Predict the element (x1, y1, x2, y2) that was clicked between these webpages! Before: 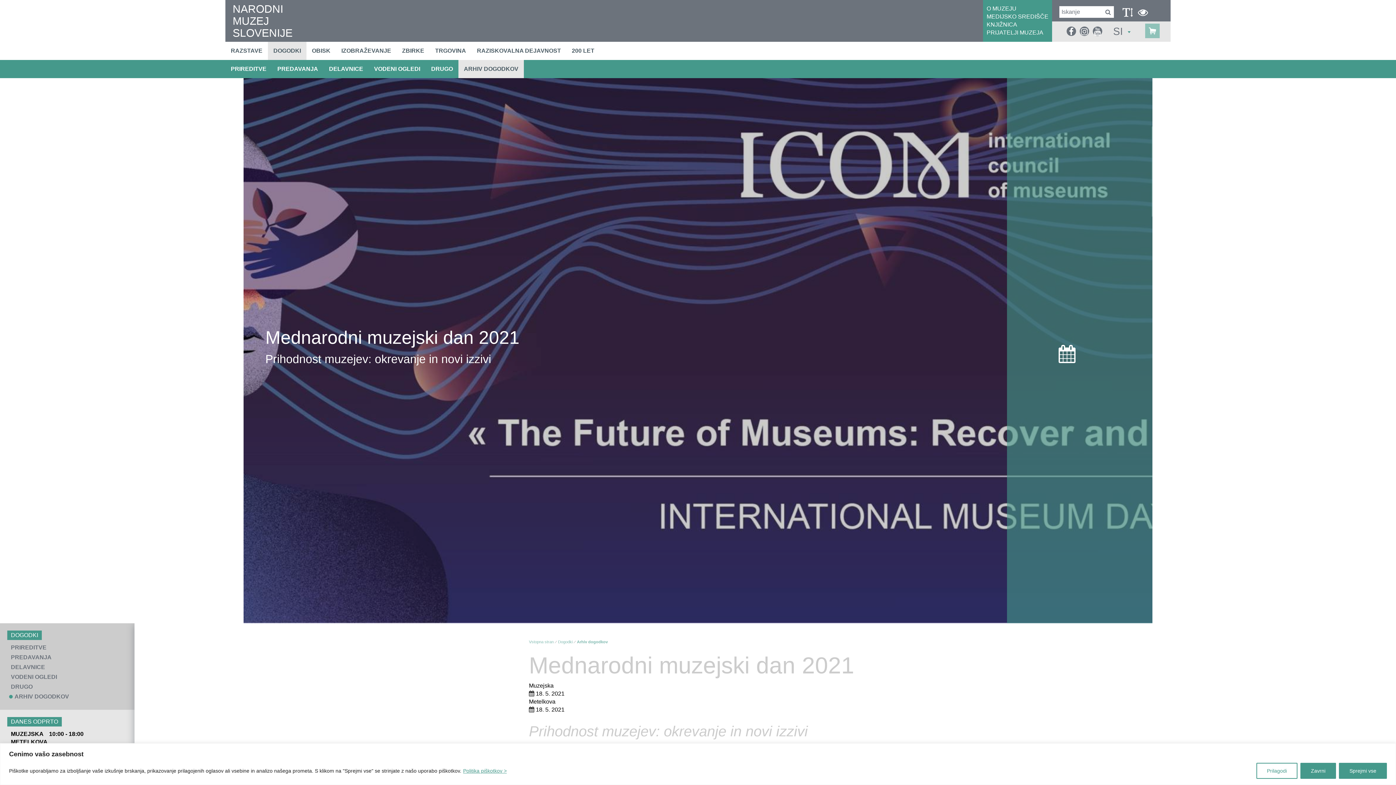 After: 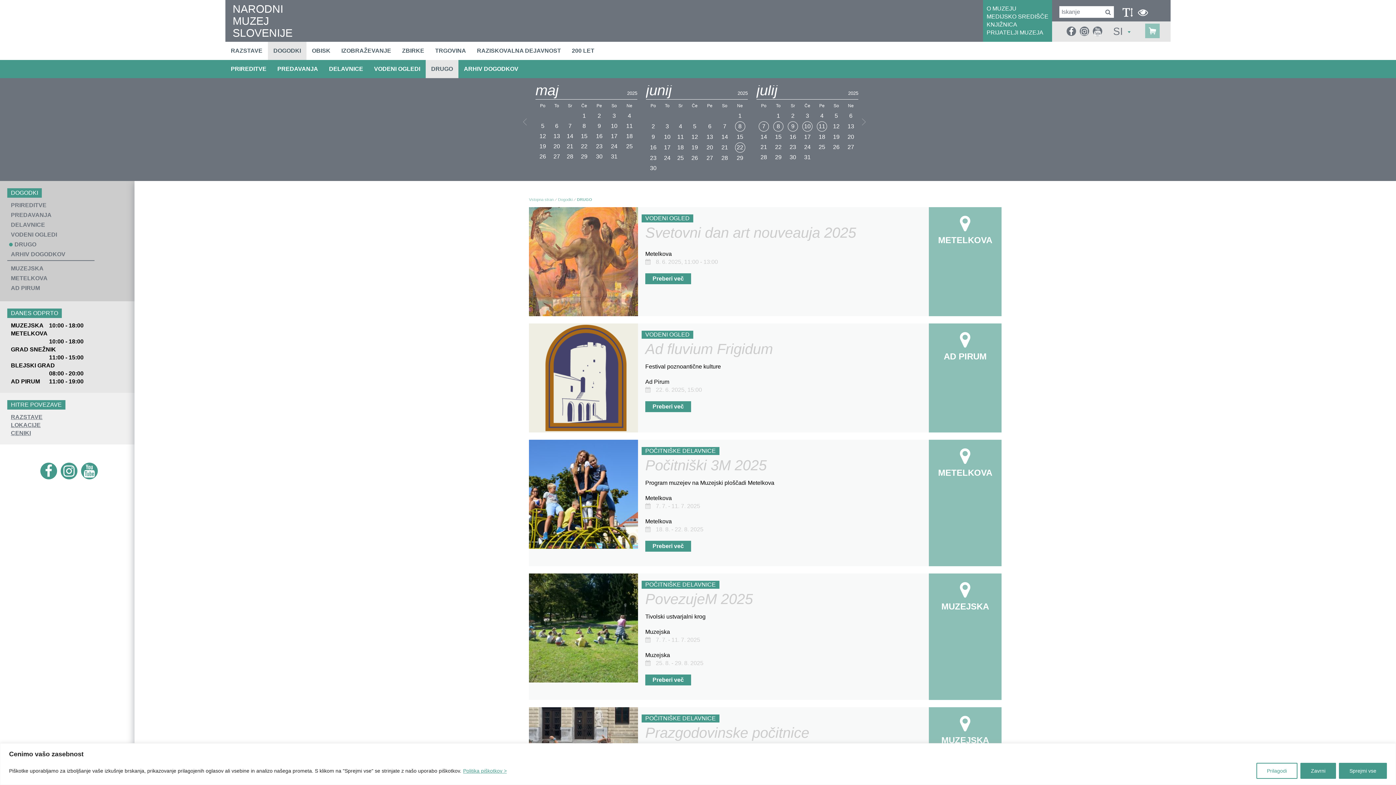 Action: bbox: (10, 684, 32, 690) label: DRUGO